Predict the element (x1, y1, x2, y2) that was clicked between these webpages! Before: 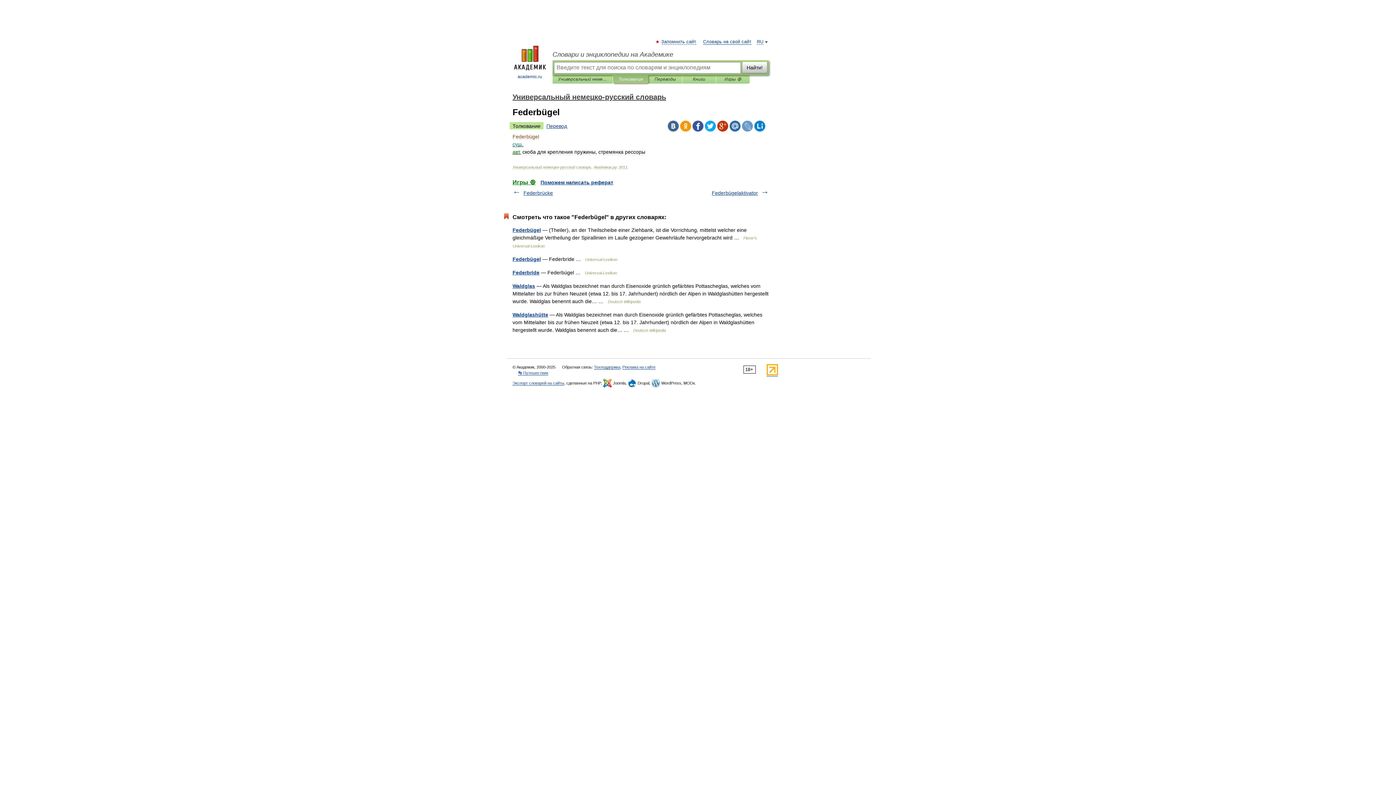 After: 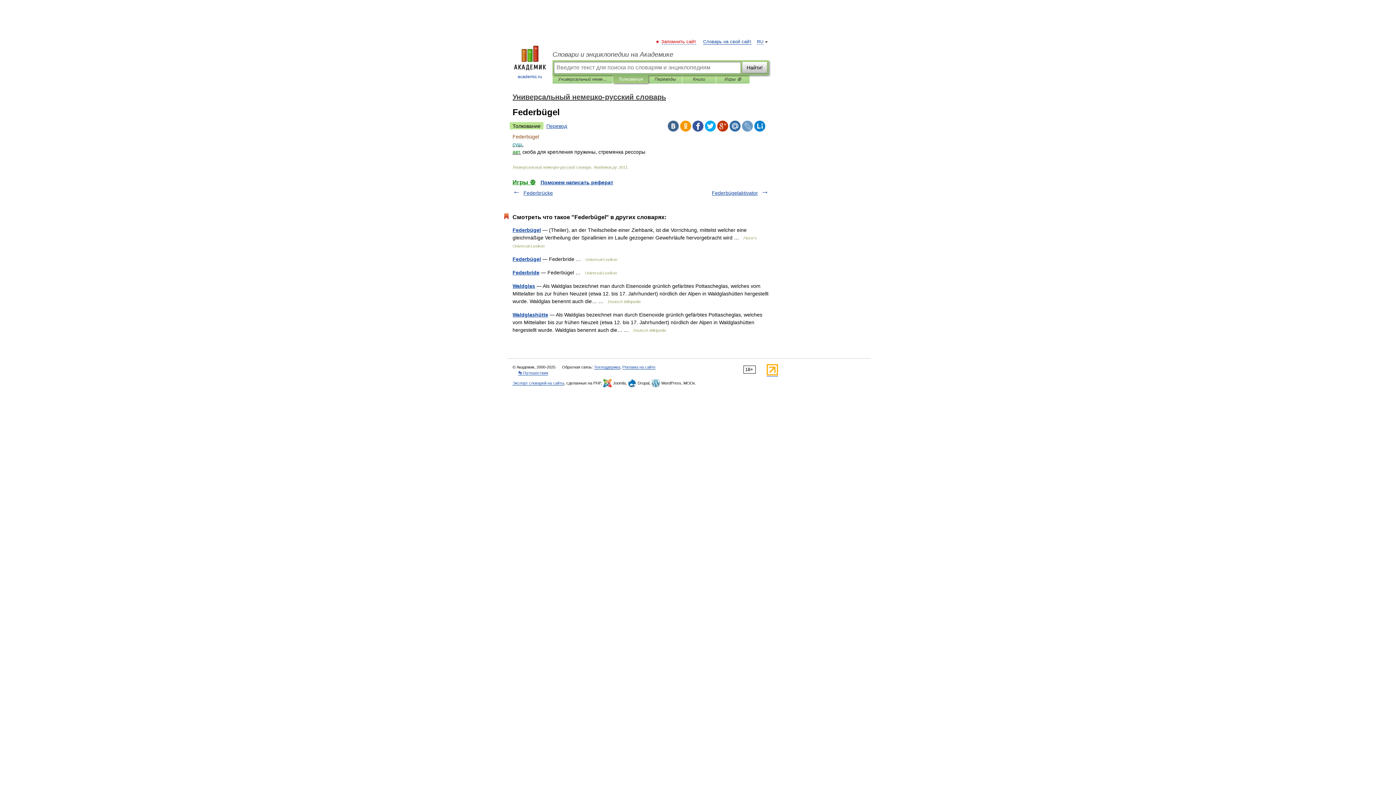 Action: bbox: (662, 39, 696, 44) label: Запомнить сайт